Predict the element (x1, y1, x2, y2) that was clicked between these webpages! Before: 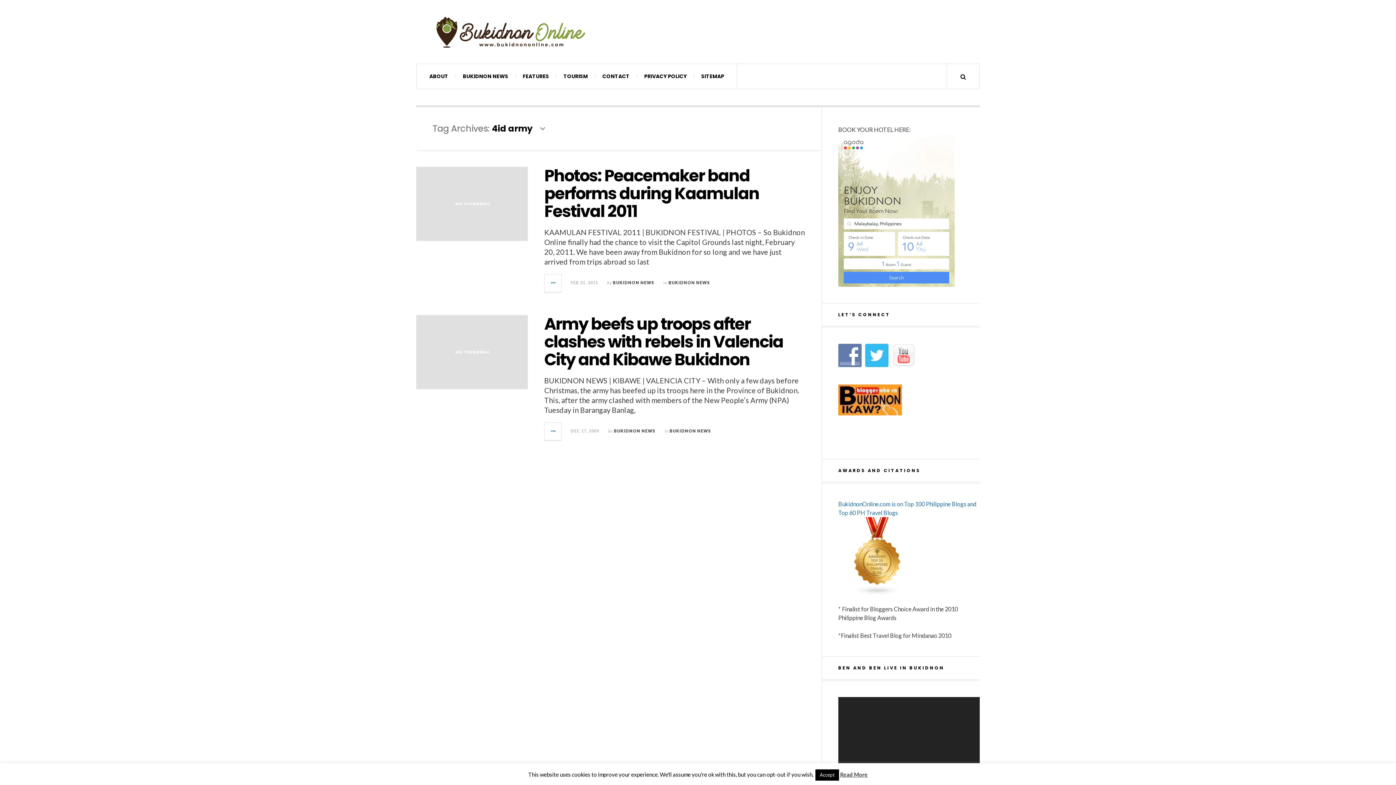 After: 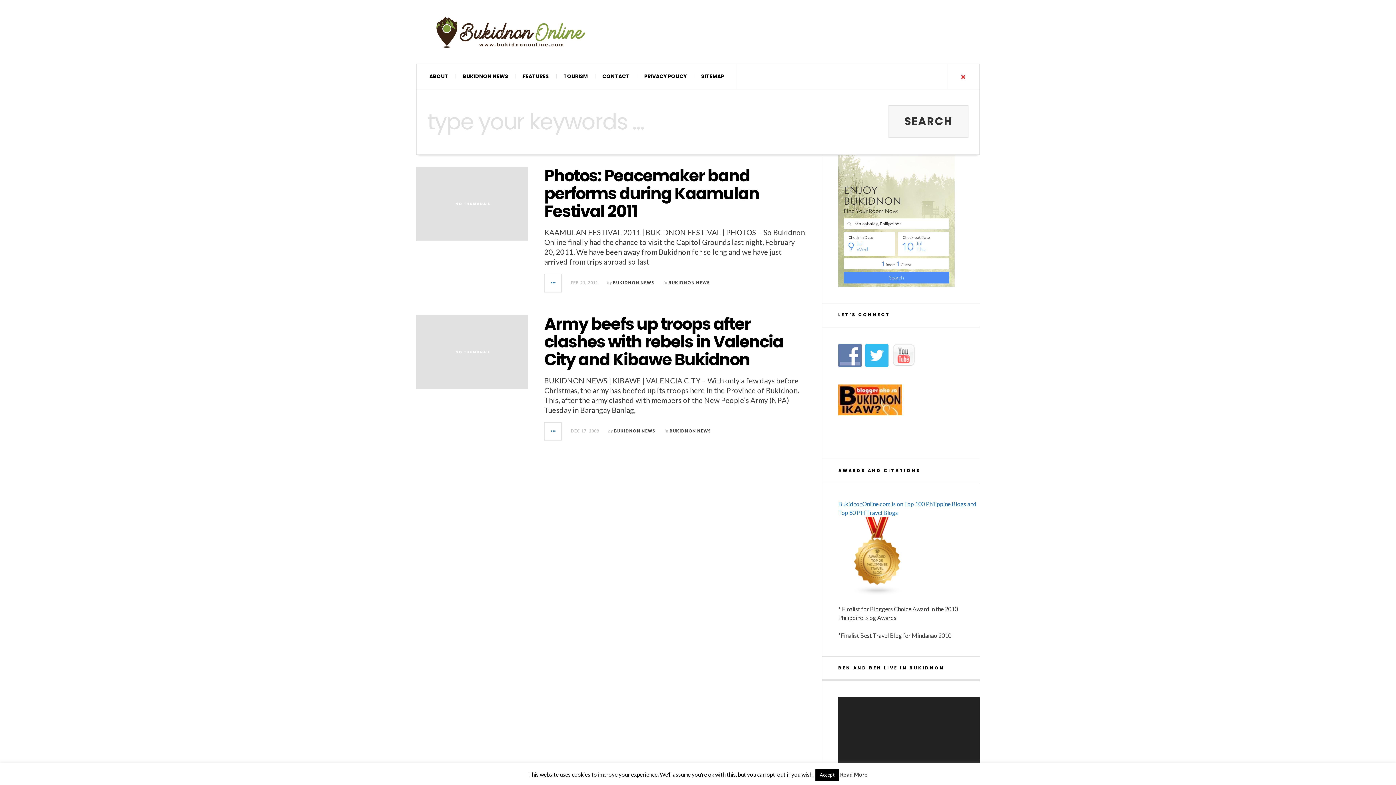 Action: bbox: (946, 63, 979, 88)